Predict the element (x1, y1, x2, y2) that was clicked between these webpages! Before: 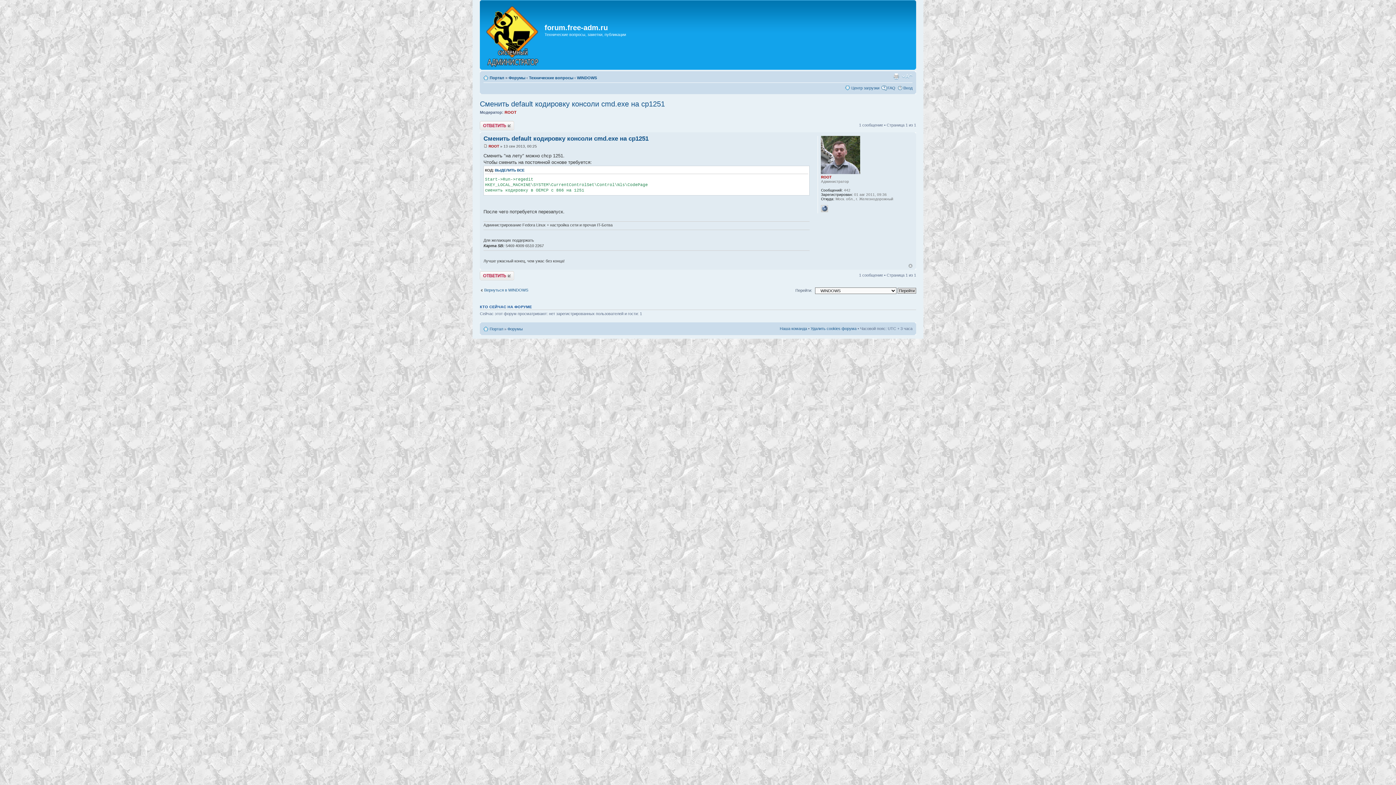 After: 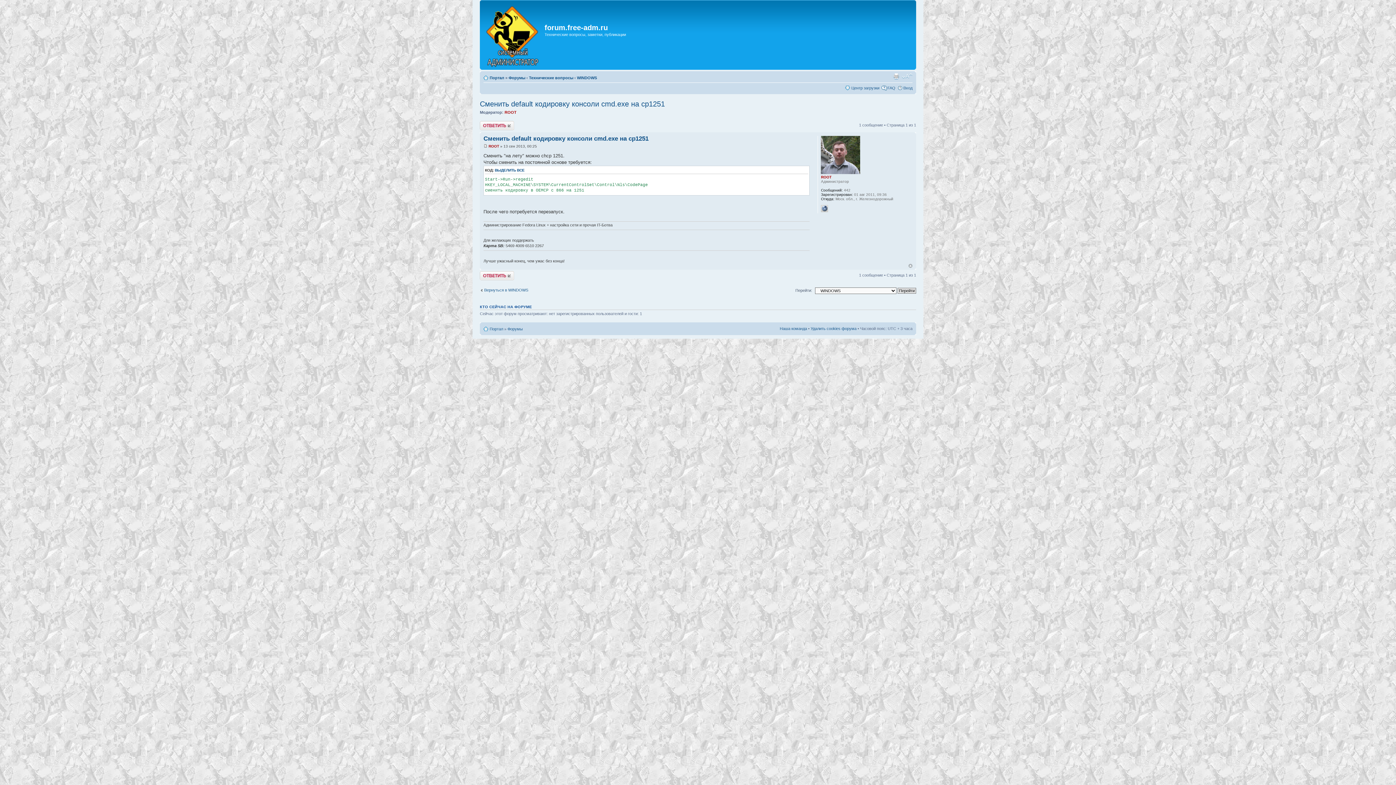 Action: bbox: (902, 73, 912, 79) label: Изменить размер шрифта